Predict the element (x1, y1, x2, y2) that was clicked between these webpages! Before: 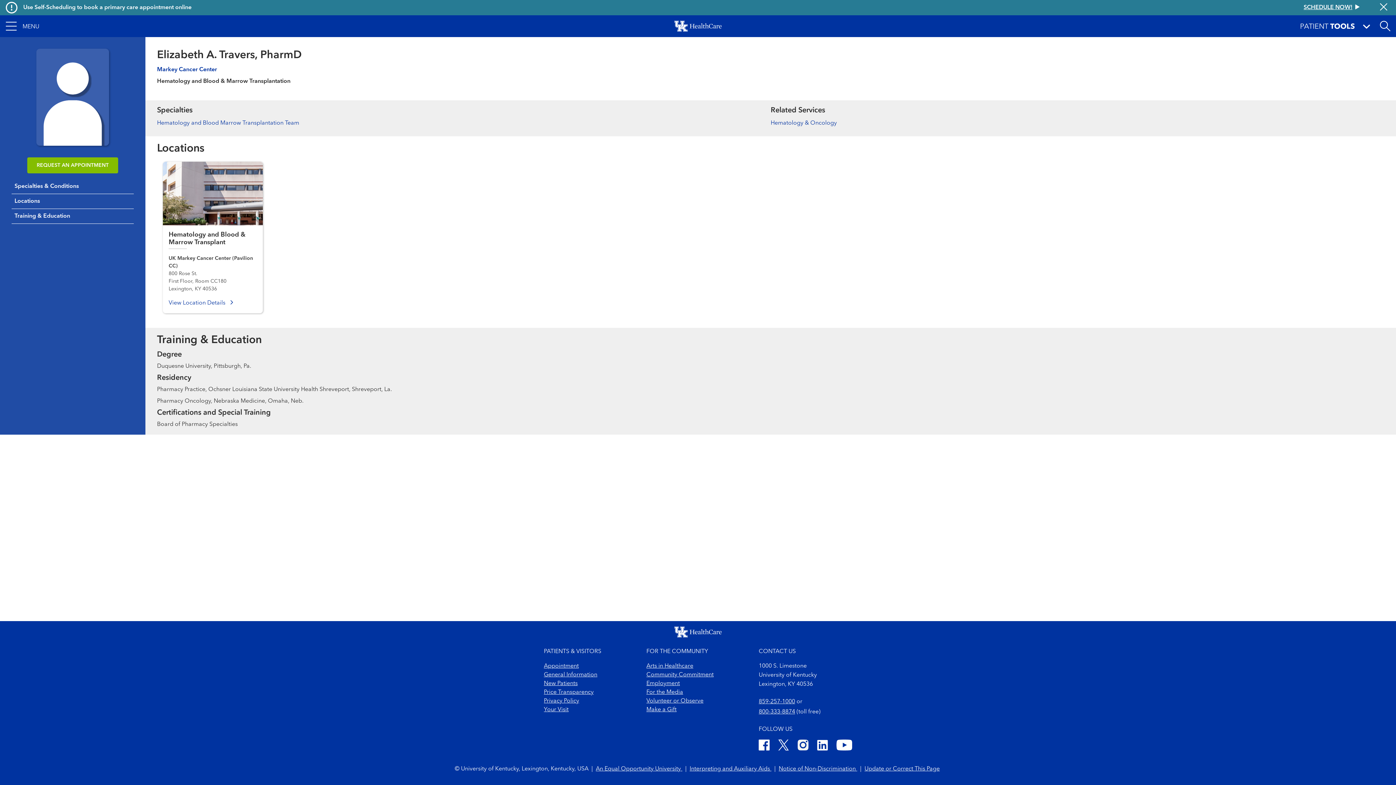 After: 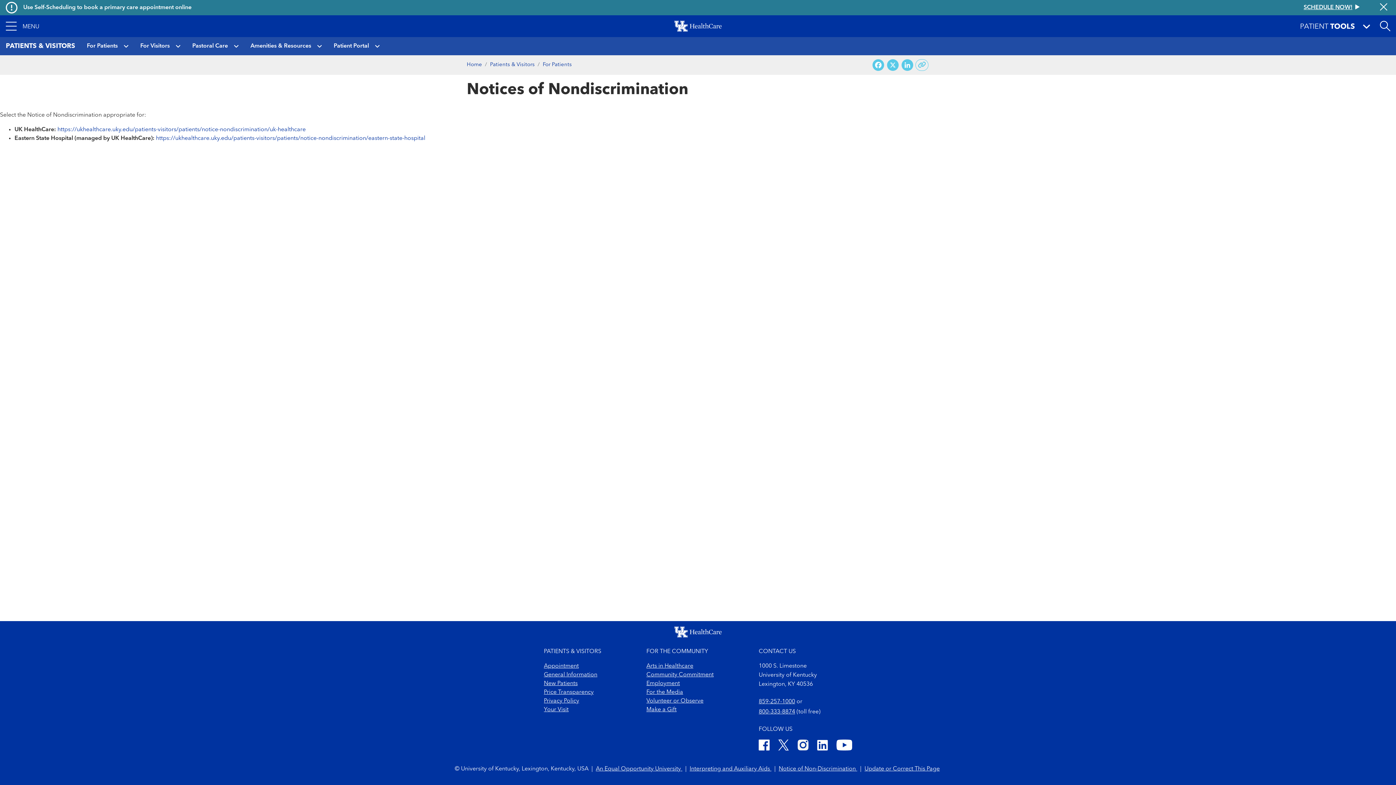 Action: bbox: (778, 766, 857, 772) label: Notice of Non-Discrimination 